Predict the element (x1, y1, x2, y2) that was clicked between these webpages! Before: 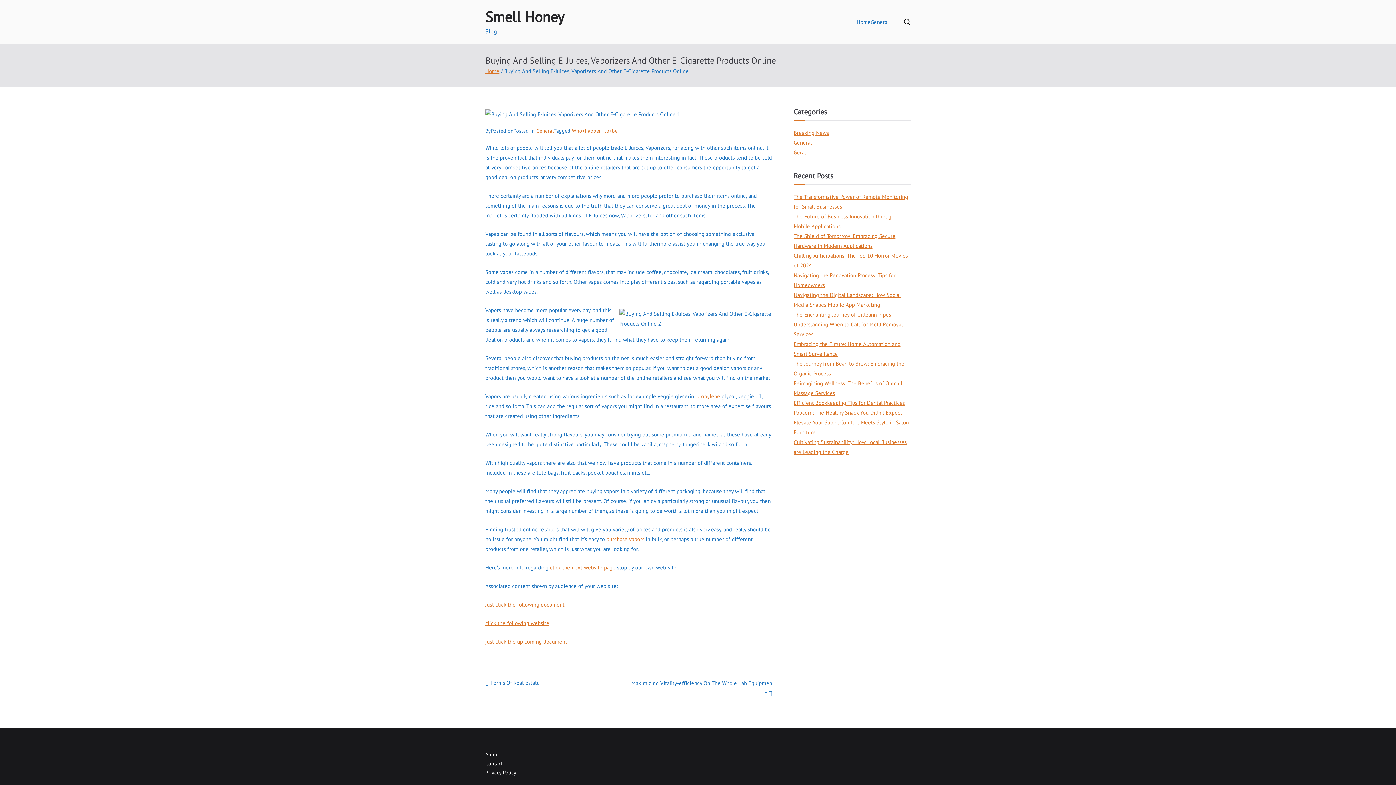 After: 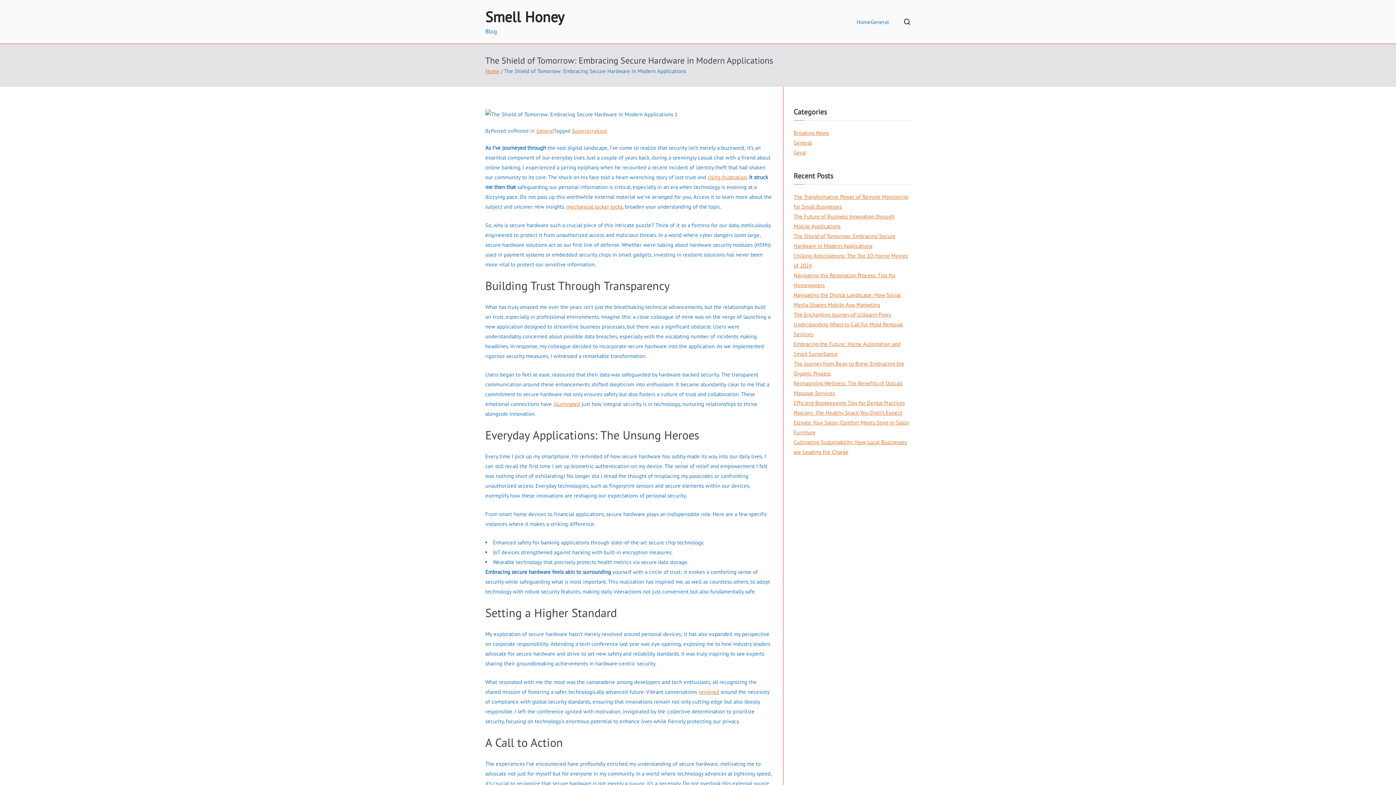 Action: label: The Shield of Tomorrow: Embracing Secure Hardware in Modern Applications bbox: (793, 231, 910, 250)